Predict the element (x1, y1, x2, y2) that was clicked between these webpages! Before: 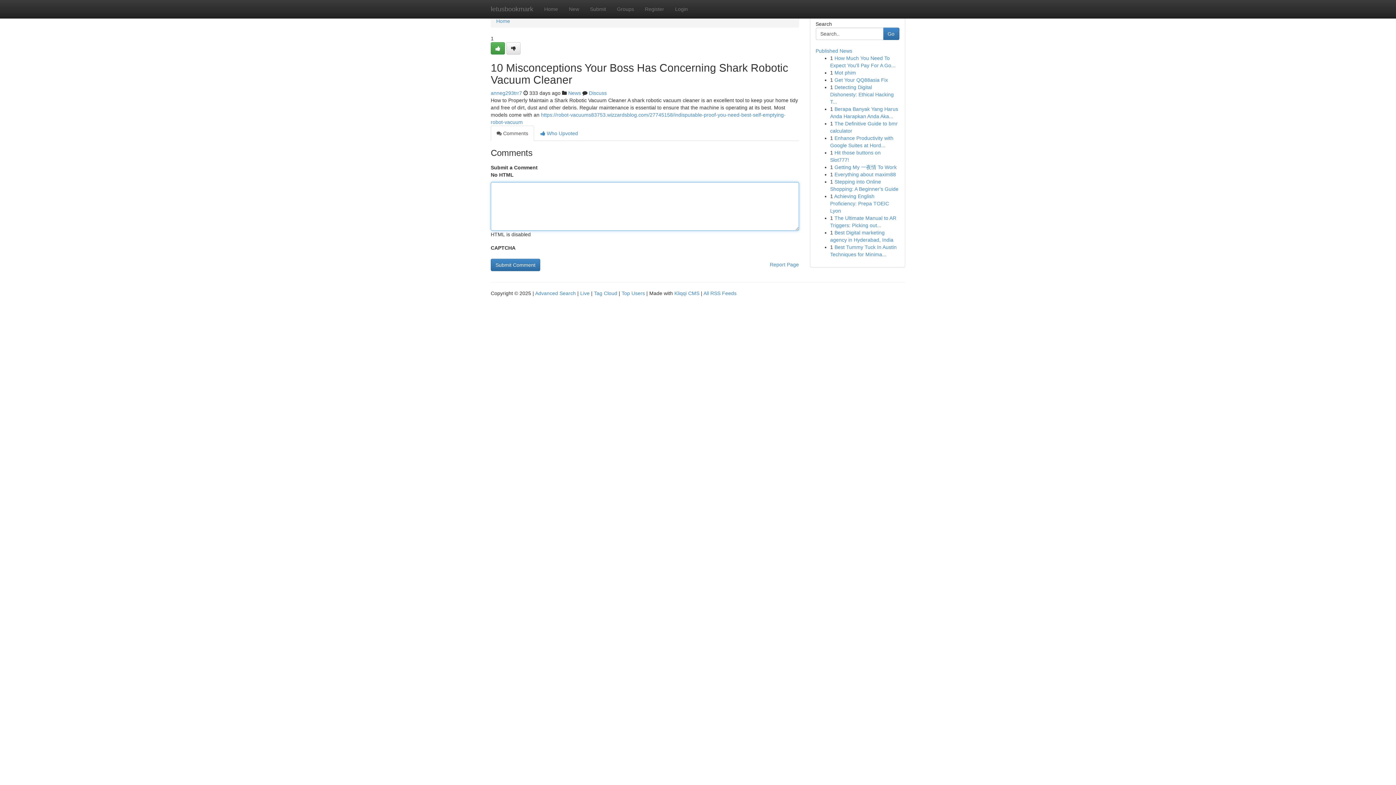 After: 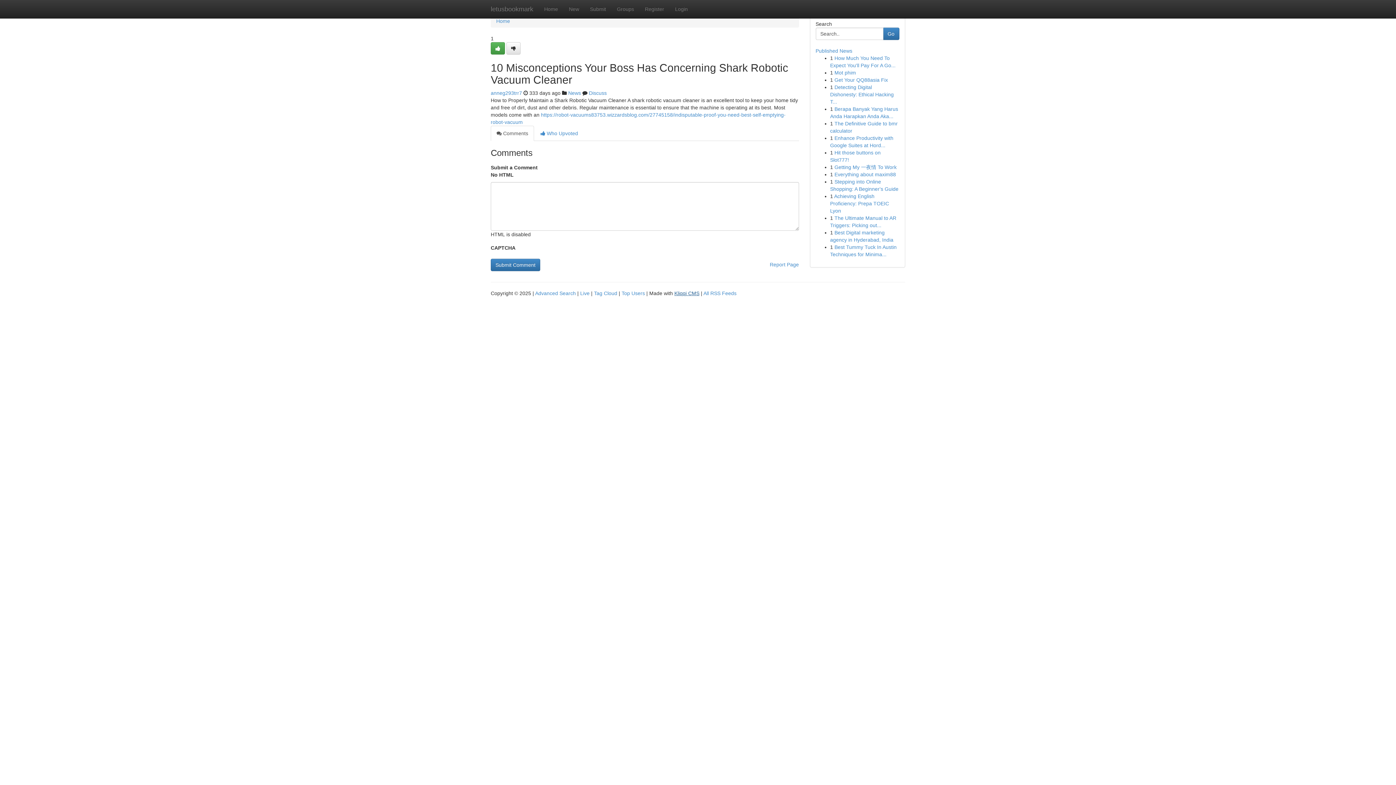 Action: bbox: (674, 290, 699, 296) label: Kliqqi CMS